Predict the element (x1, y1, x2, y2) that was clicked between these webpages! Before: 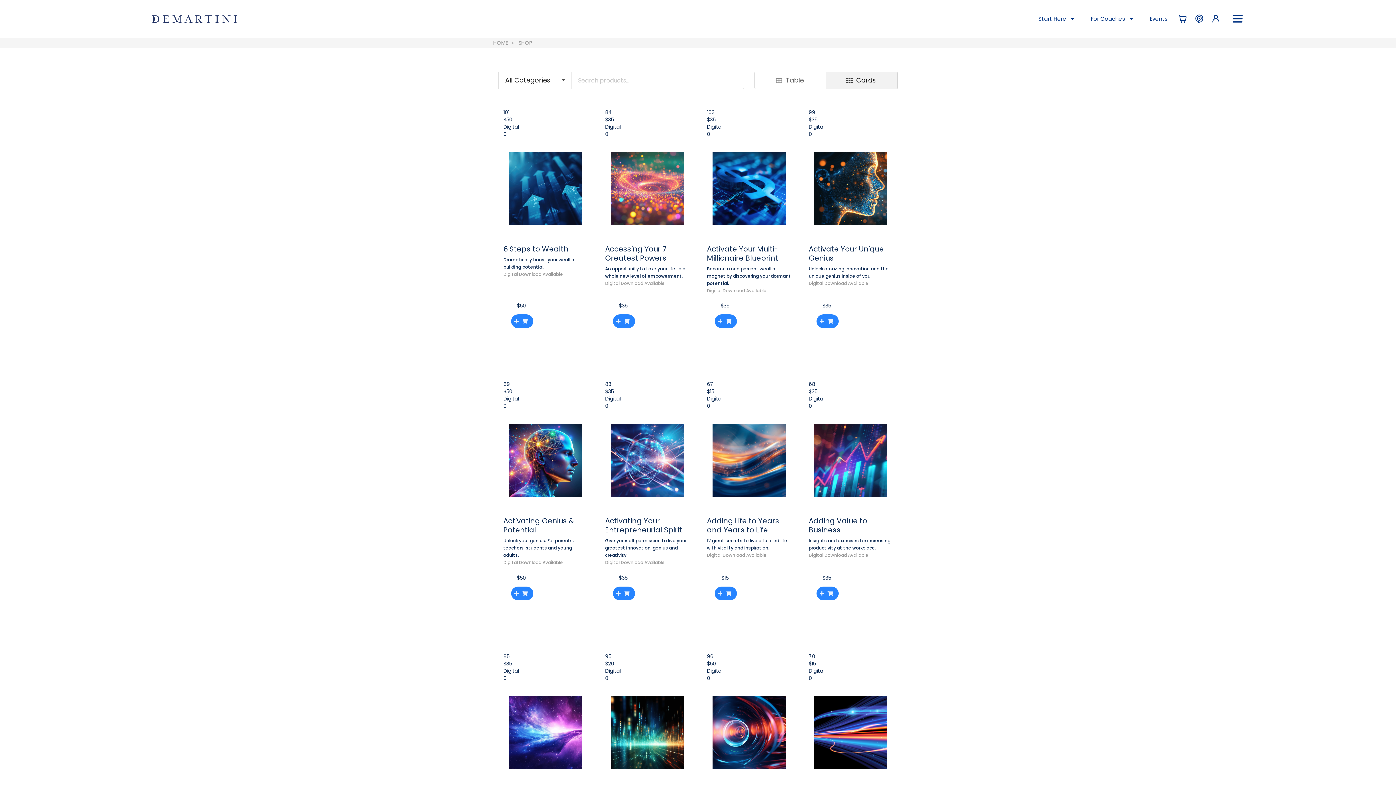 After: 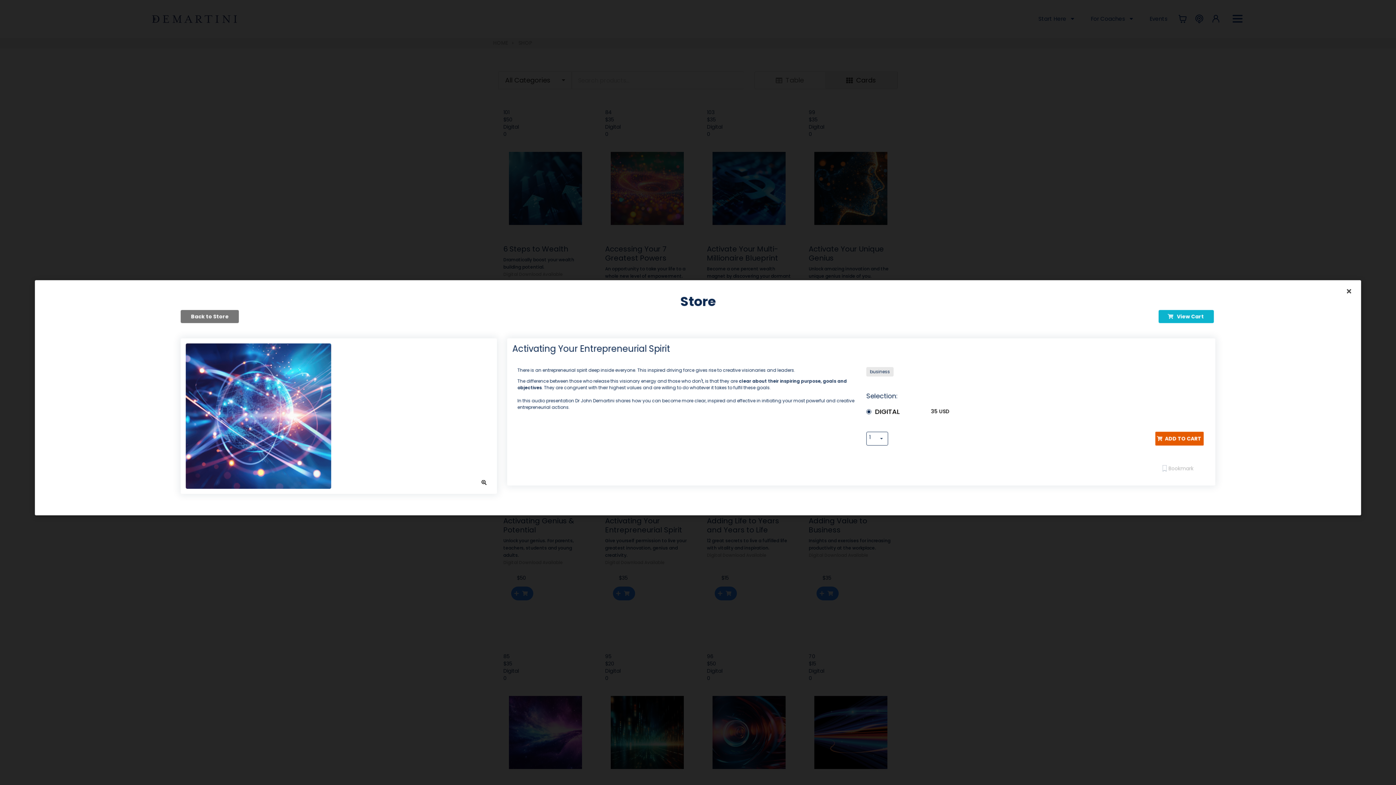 Action: bbox: (612, 586, 635, 600)